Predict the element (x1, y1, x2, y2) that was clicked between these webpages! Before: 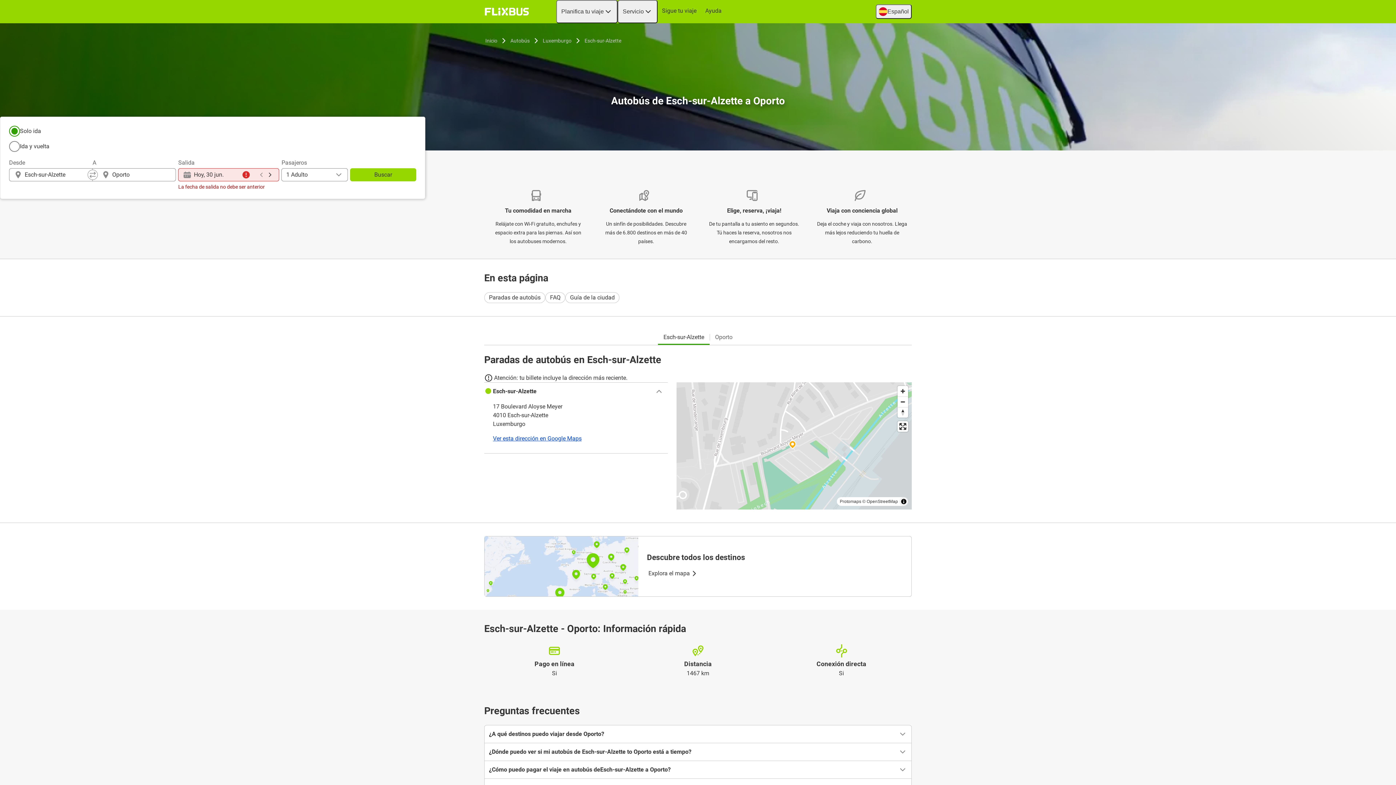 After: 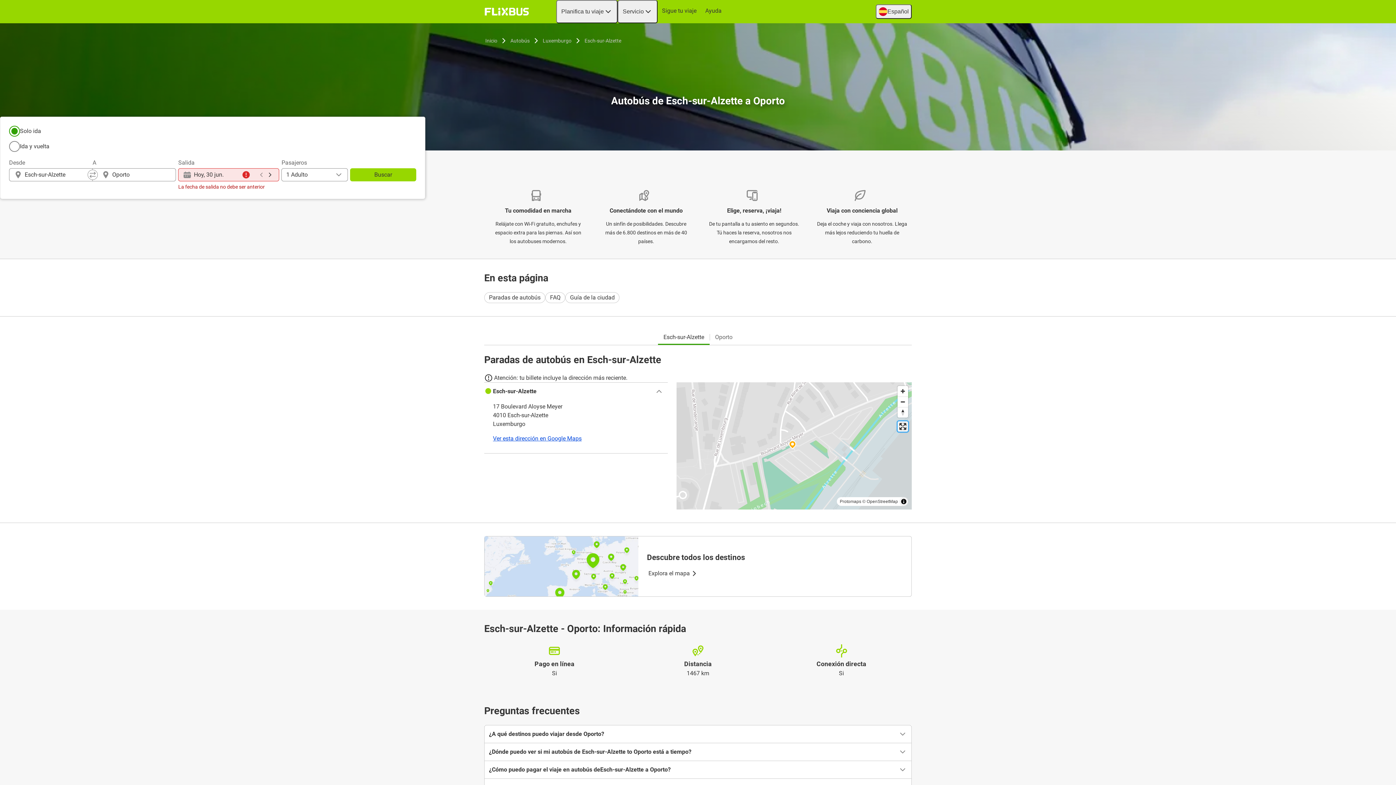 Action: label: Enter fullscreen bbox: (897, 421, 908, 432)